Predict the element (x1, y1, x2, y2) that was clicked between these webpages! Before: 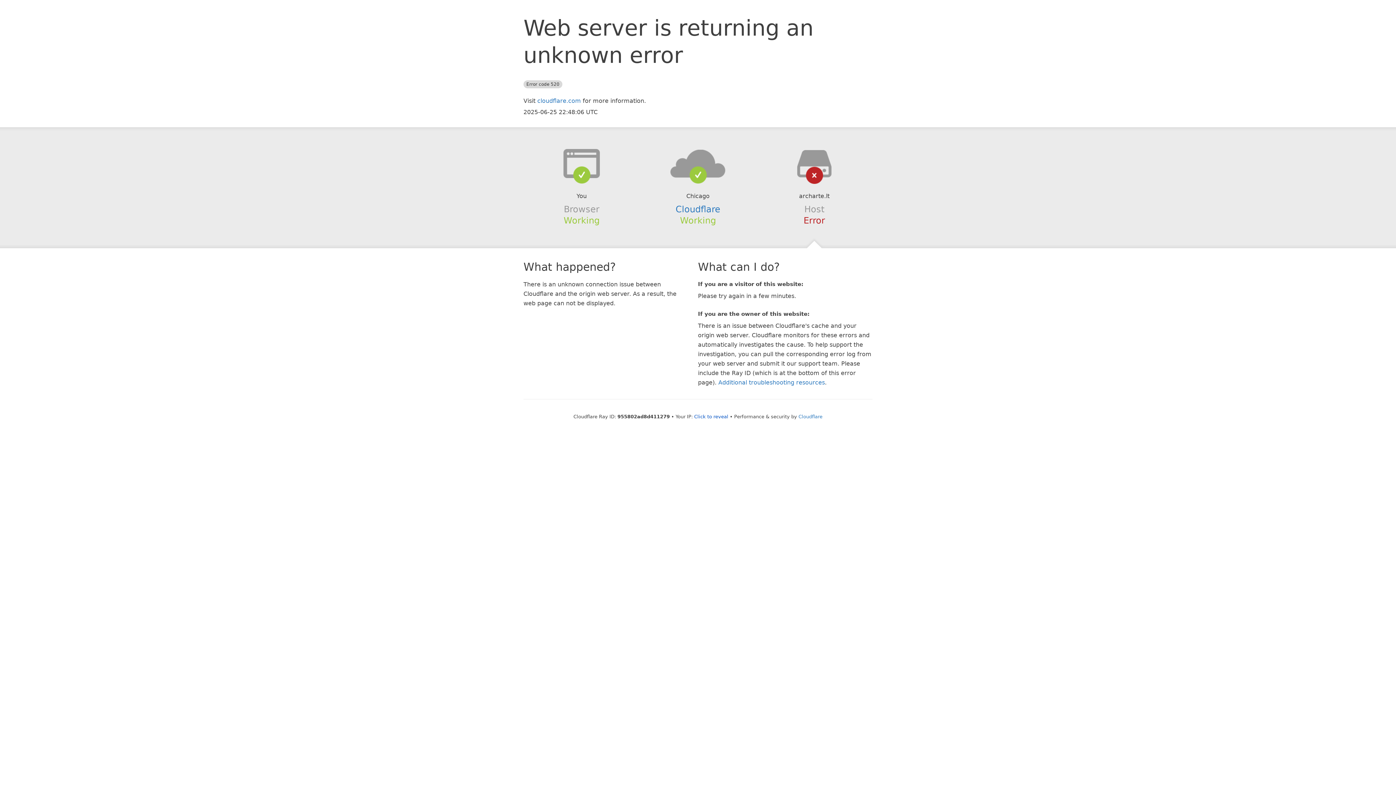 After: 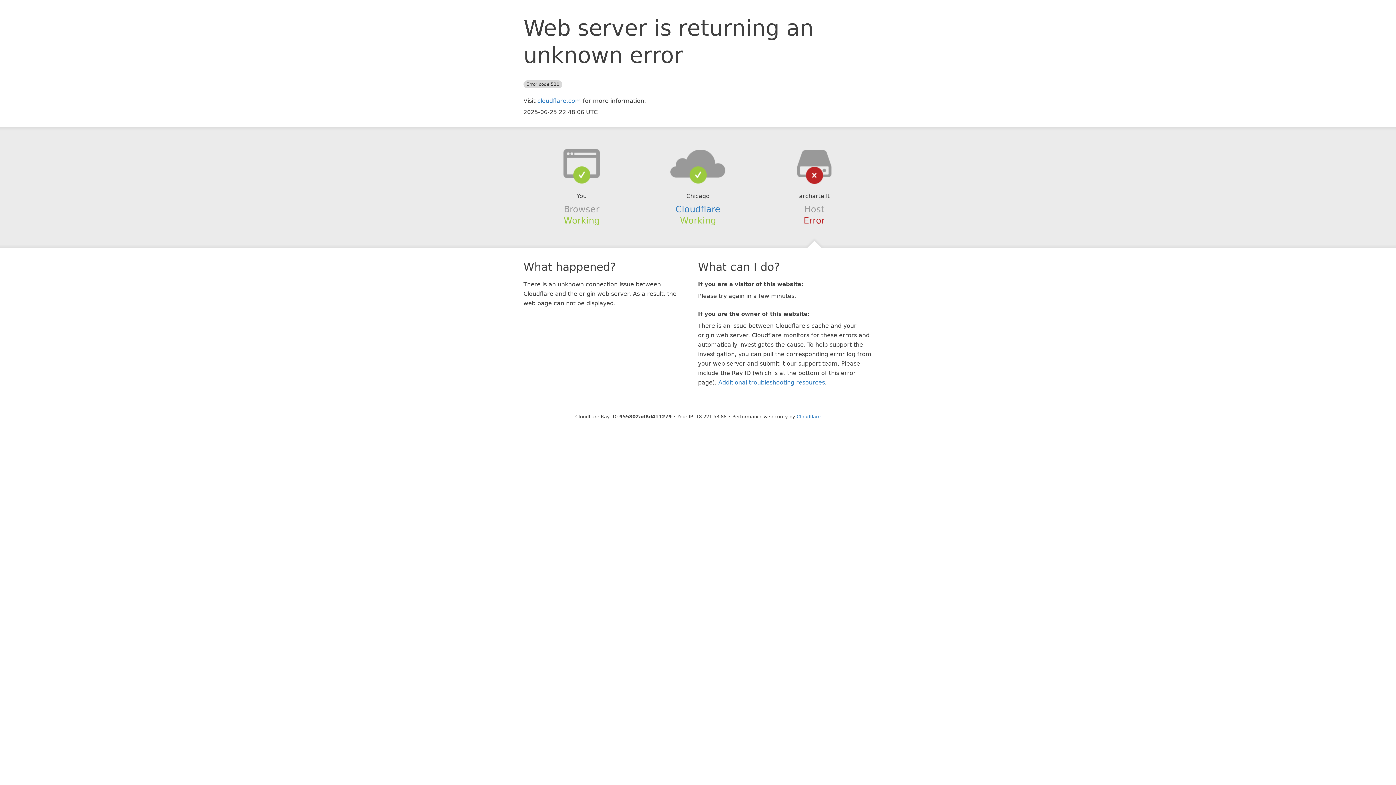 Action: label: Click to reveal bbox: (694, 414, 728, 419)